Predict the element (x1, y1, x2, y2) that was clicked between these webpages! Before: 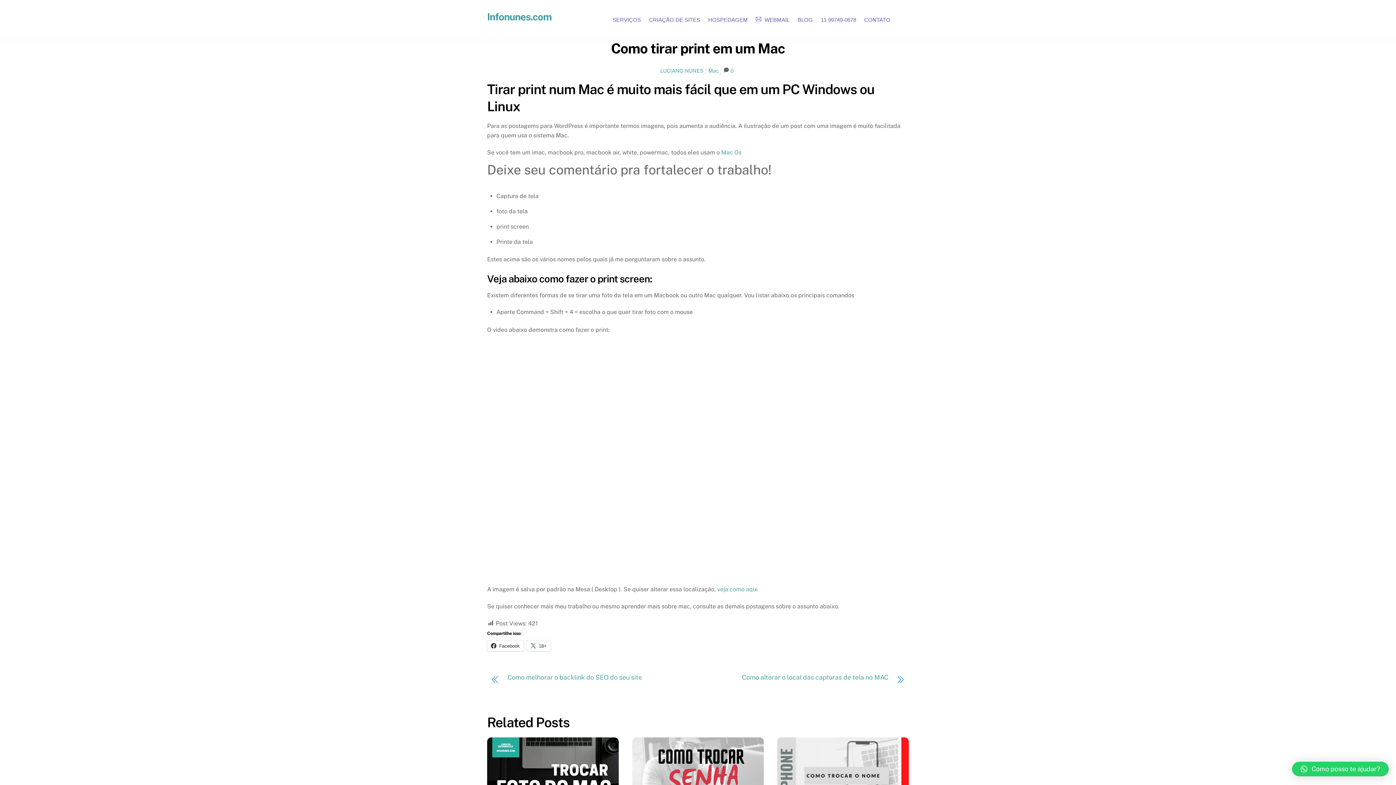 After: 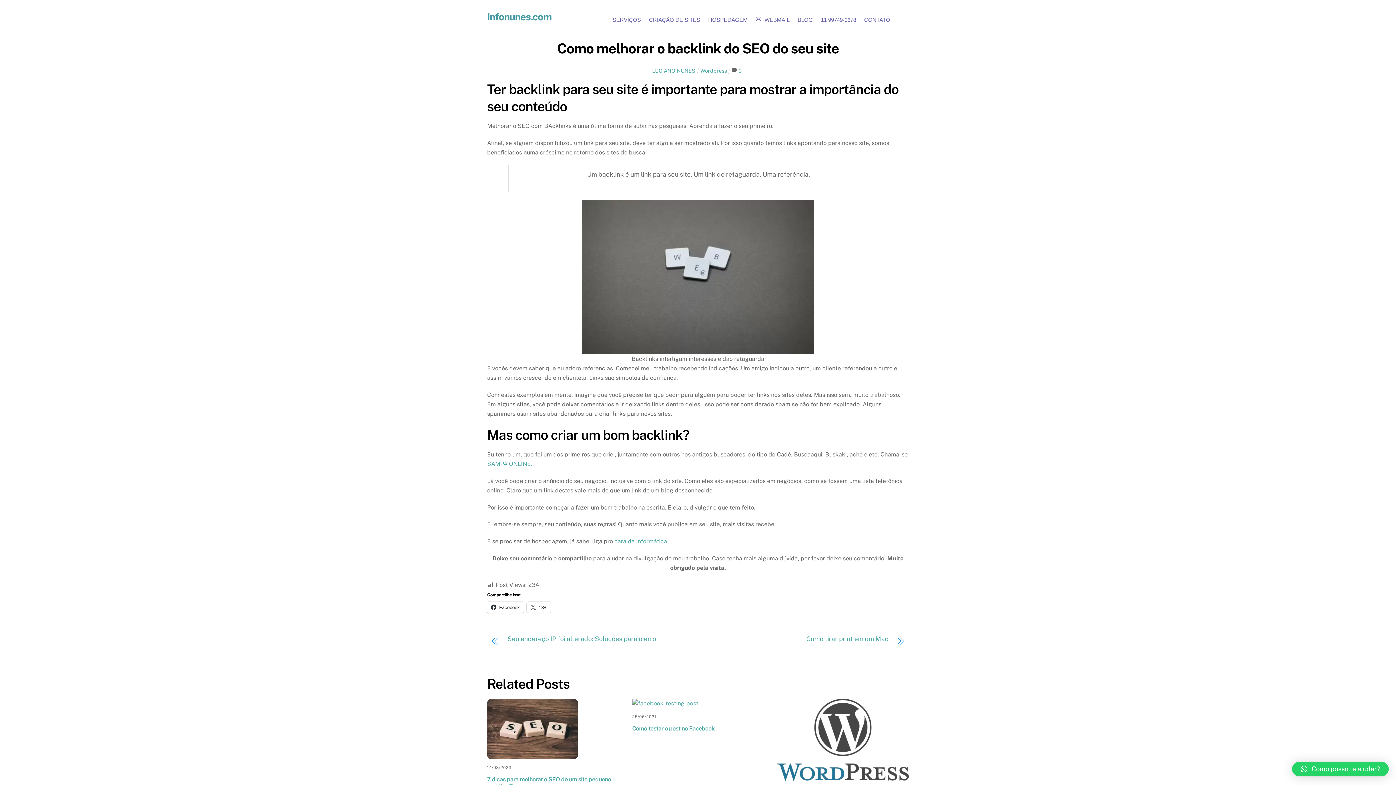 Action: label: Como melhorar o backlink do SEO do seu site bbox: (487, 673, 698, 687)